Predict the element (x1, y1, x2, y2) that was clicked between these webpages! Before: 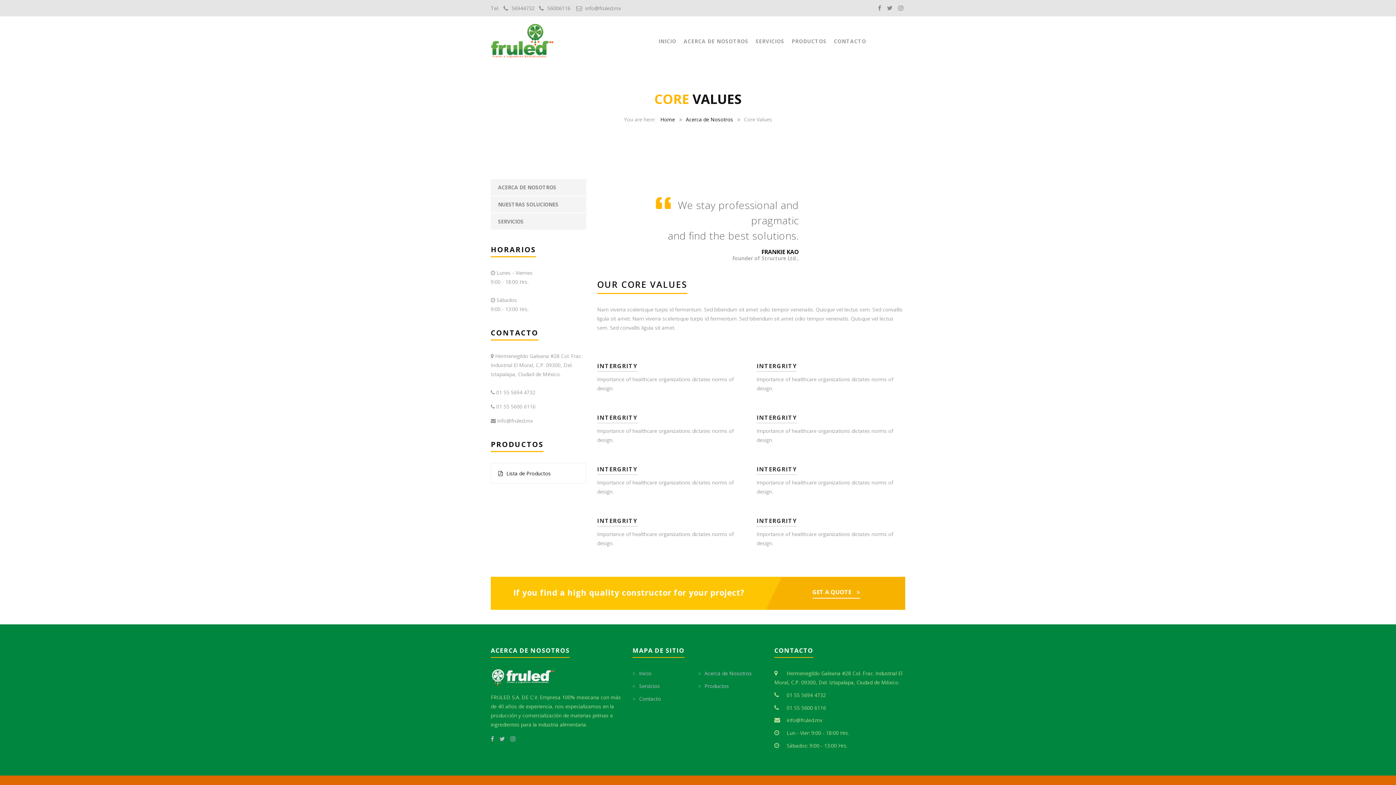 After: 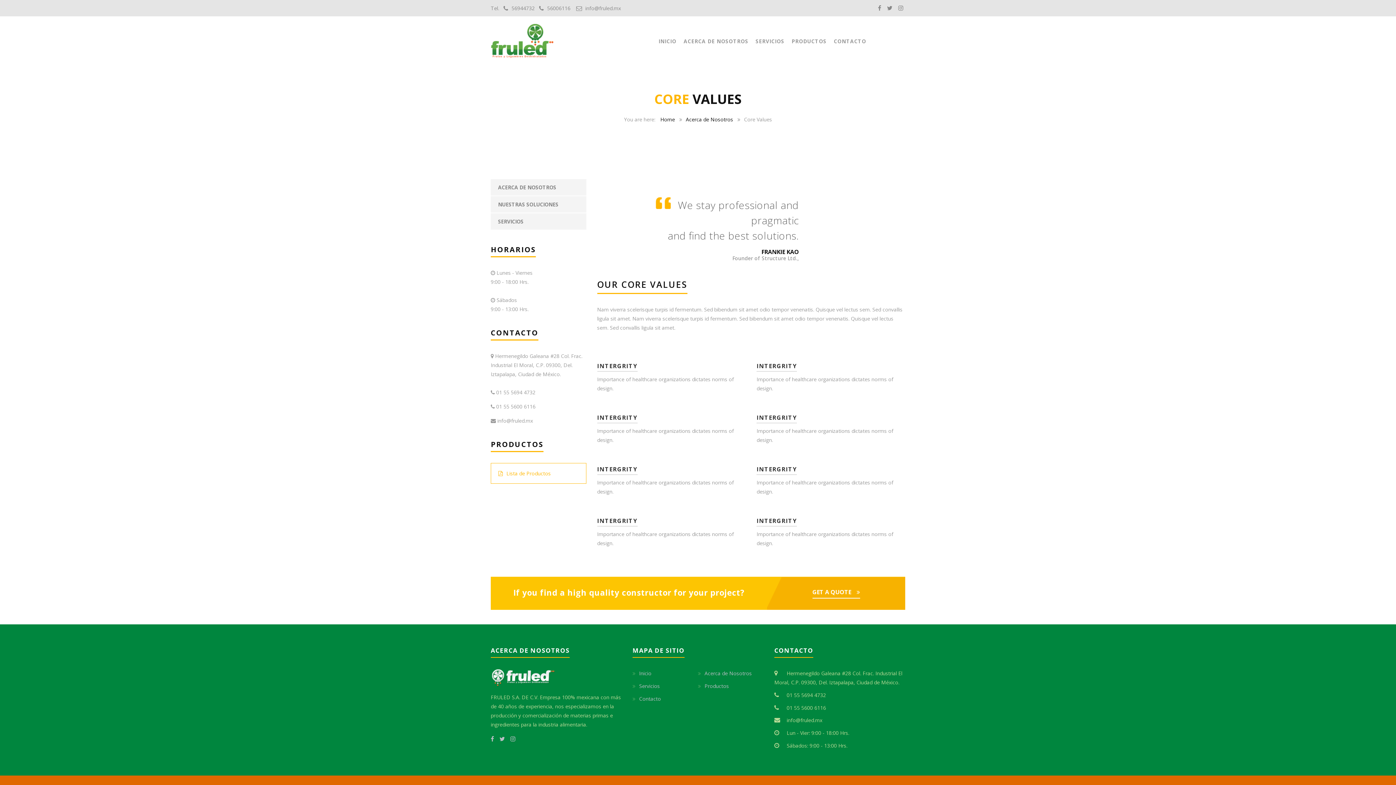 Action: bbox: (490, 463, 586, 484) label: Lista de Productos